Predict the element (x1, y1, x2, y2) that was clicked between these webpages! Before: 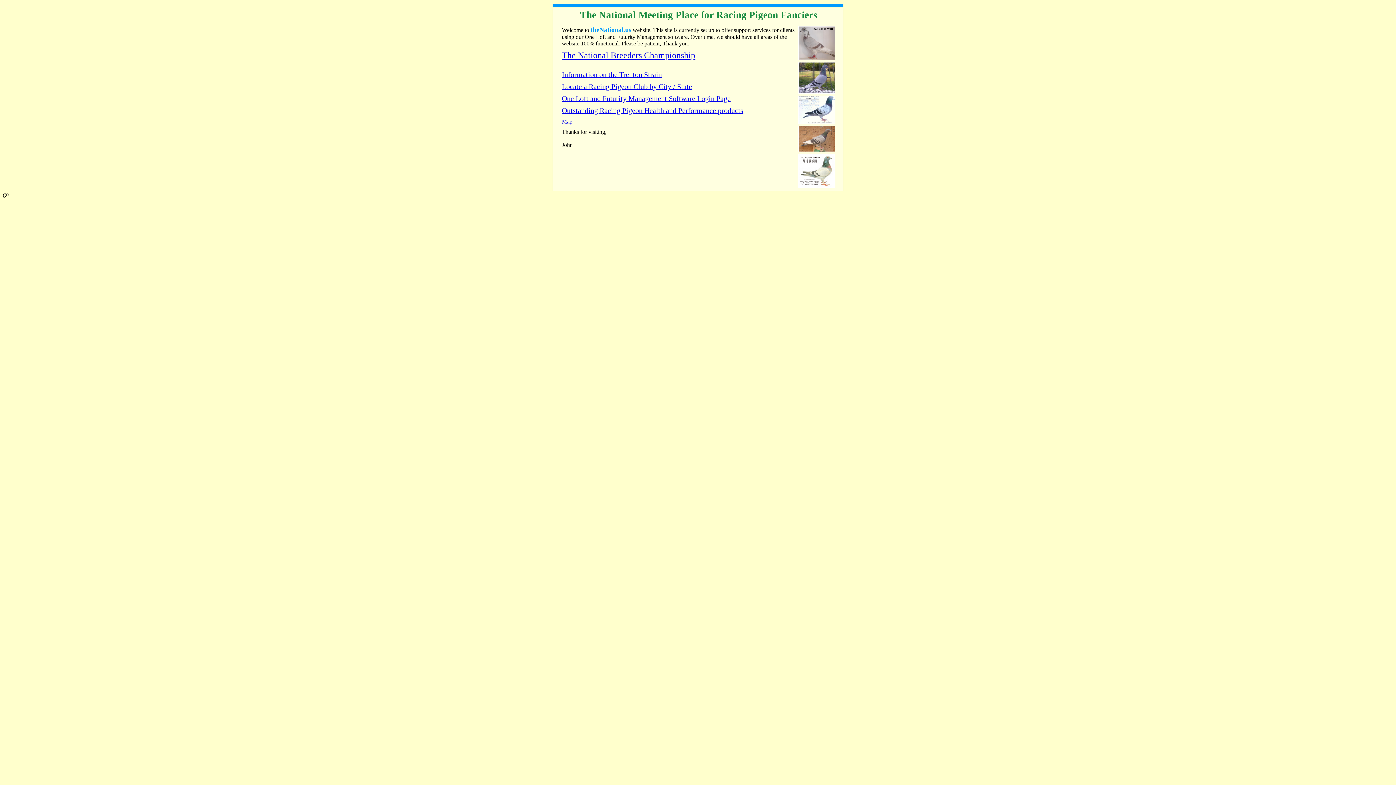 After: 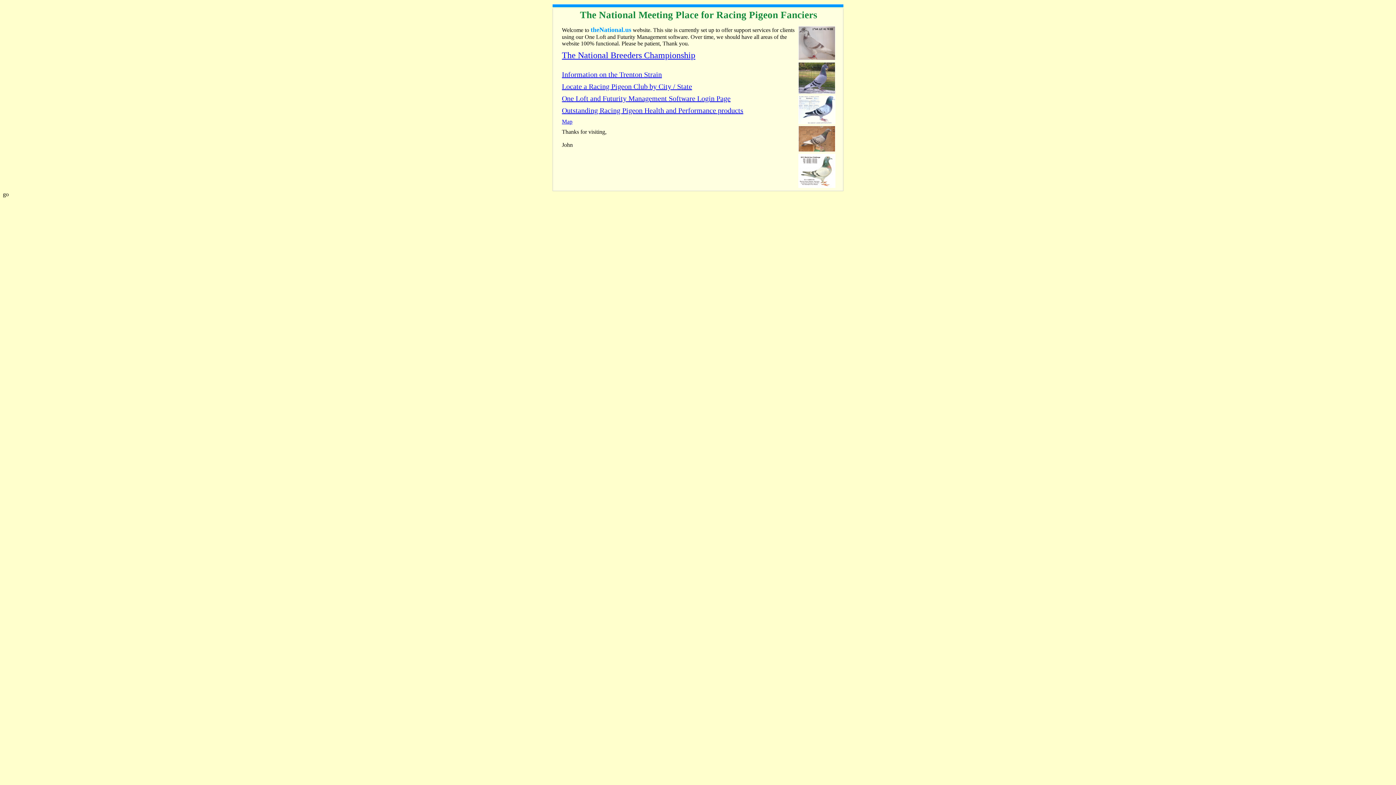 Action: bbox: (562, 106, 743, 114) label: Outstanding Racing Pigeon Health and Performance products